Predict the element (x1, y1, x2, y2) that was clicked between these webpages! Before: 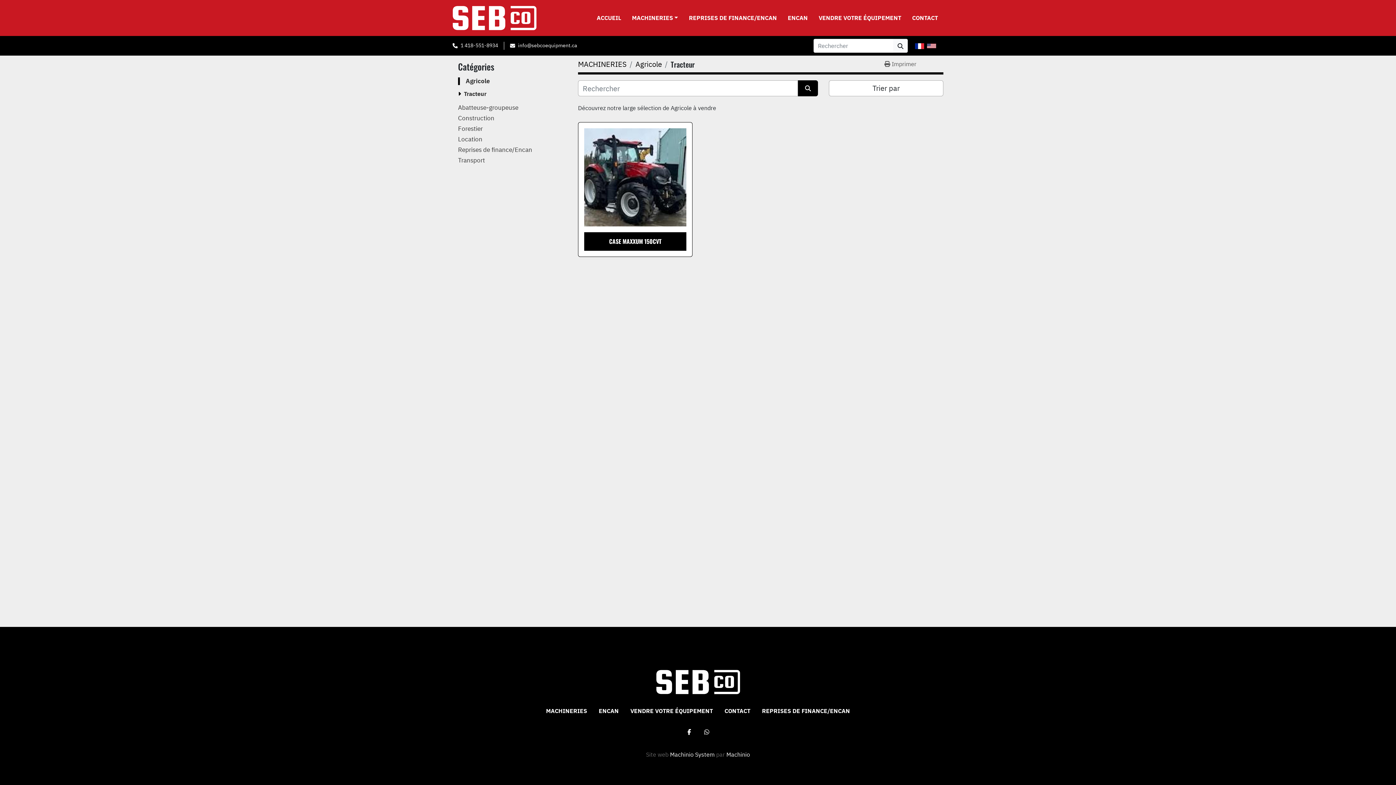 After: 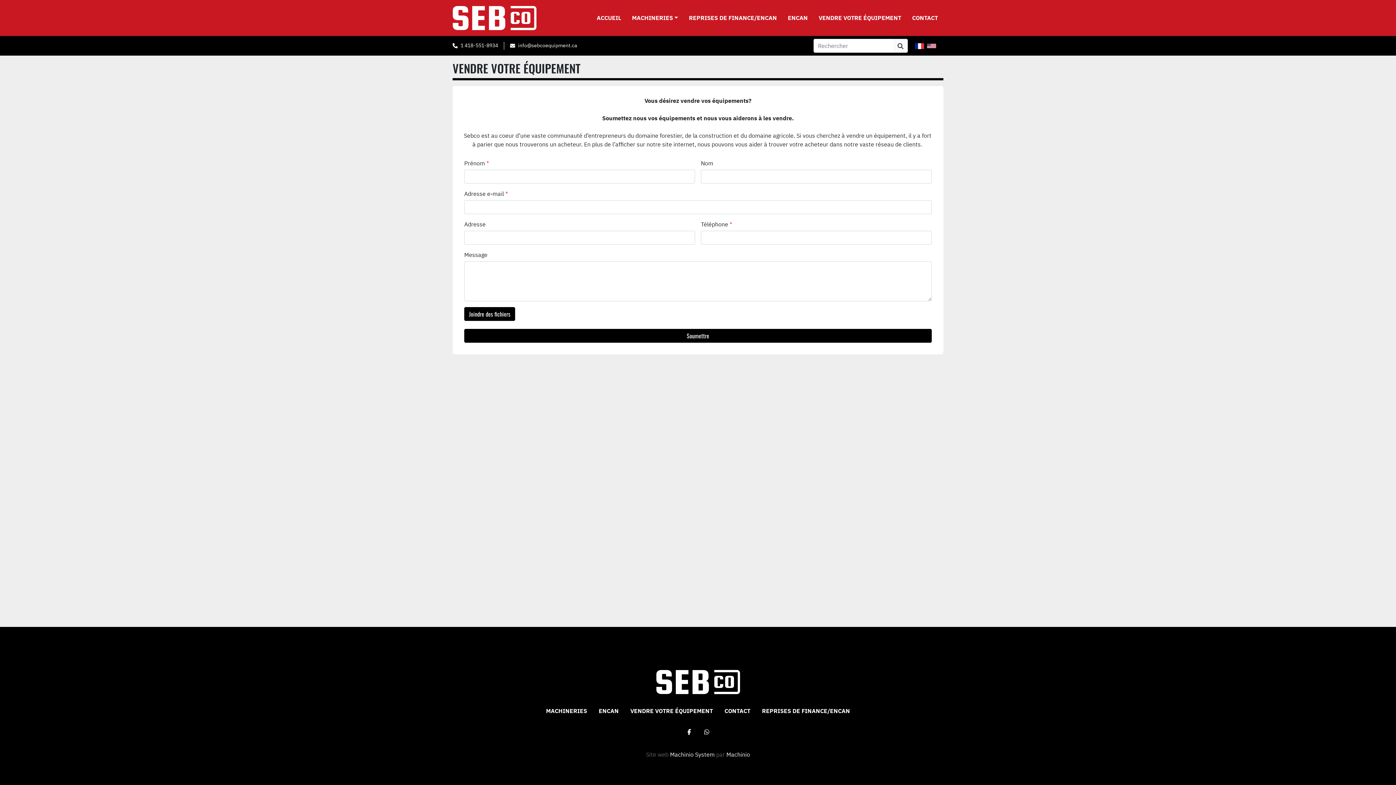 Action: bbox: (630, 707, 713, 714) label: VENDRE VOTRE ÉQUIPEMENT